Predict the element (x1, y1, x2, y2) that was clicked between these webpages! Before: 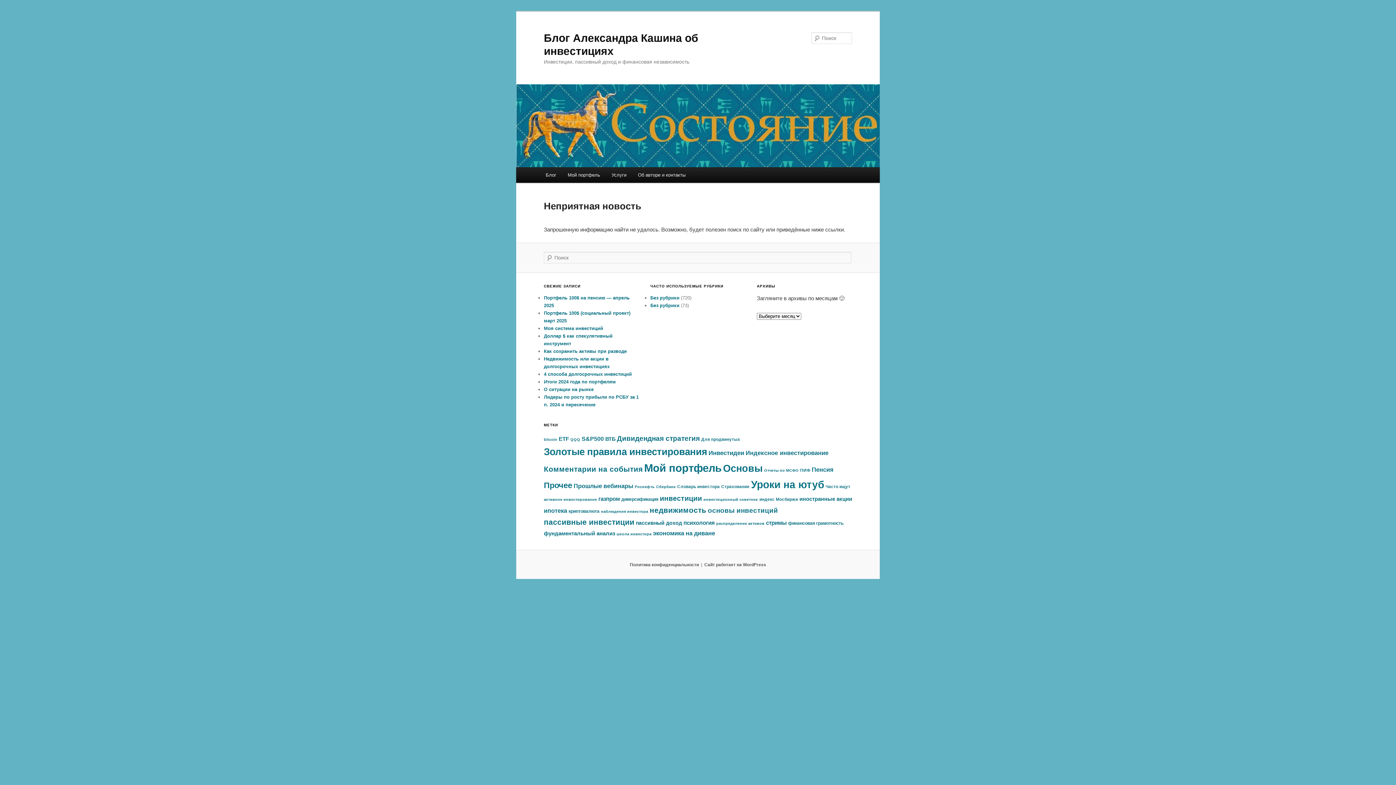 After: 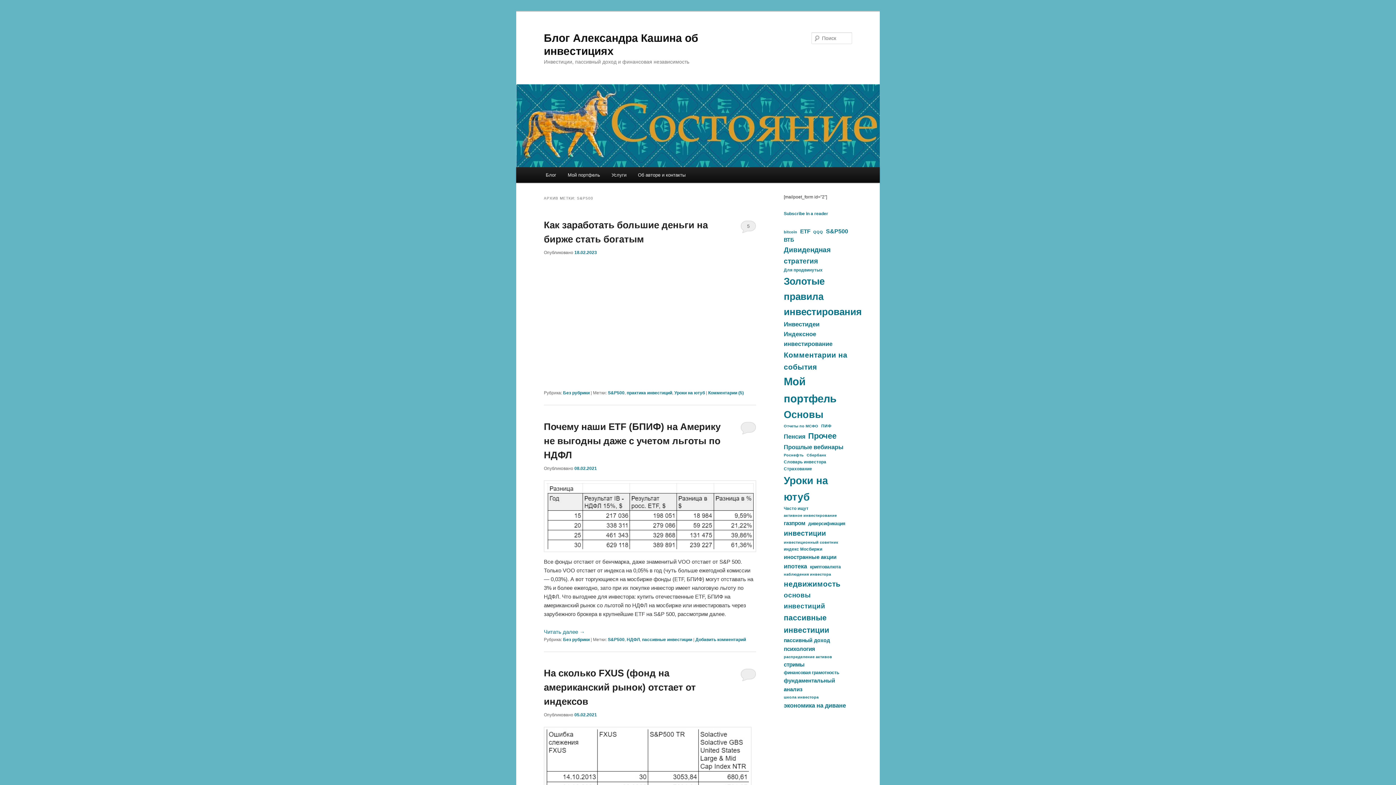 Action: bbox: (581, 436, 604, 442) label: S&P500 (13 элементов)